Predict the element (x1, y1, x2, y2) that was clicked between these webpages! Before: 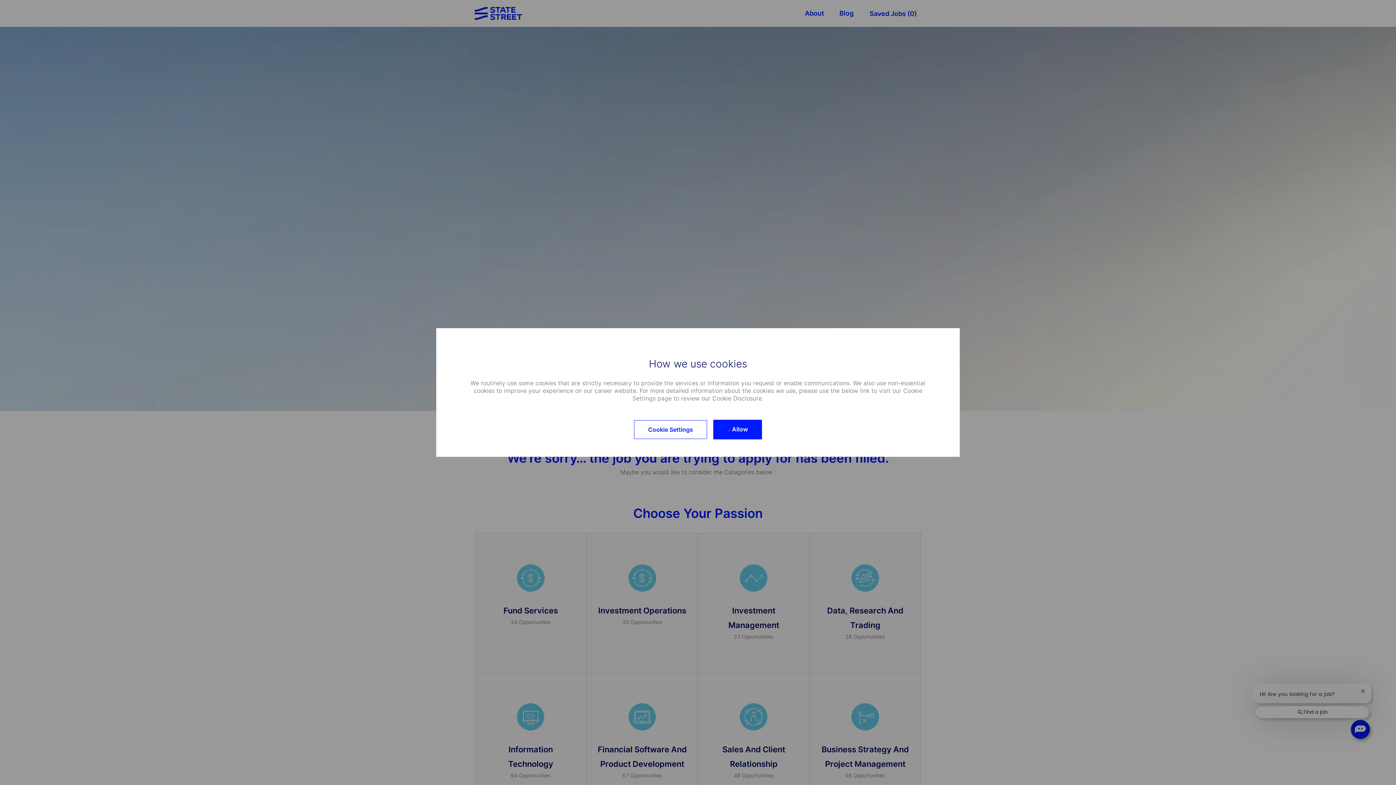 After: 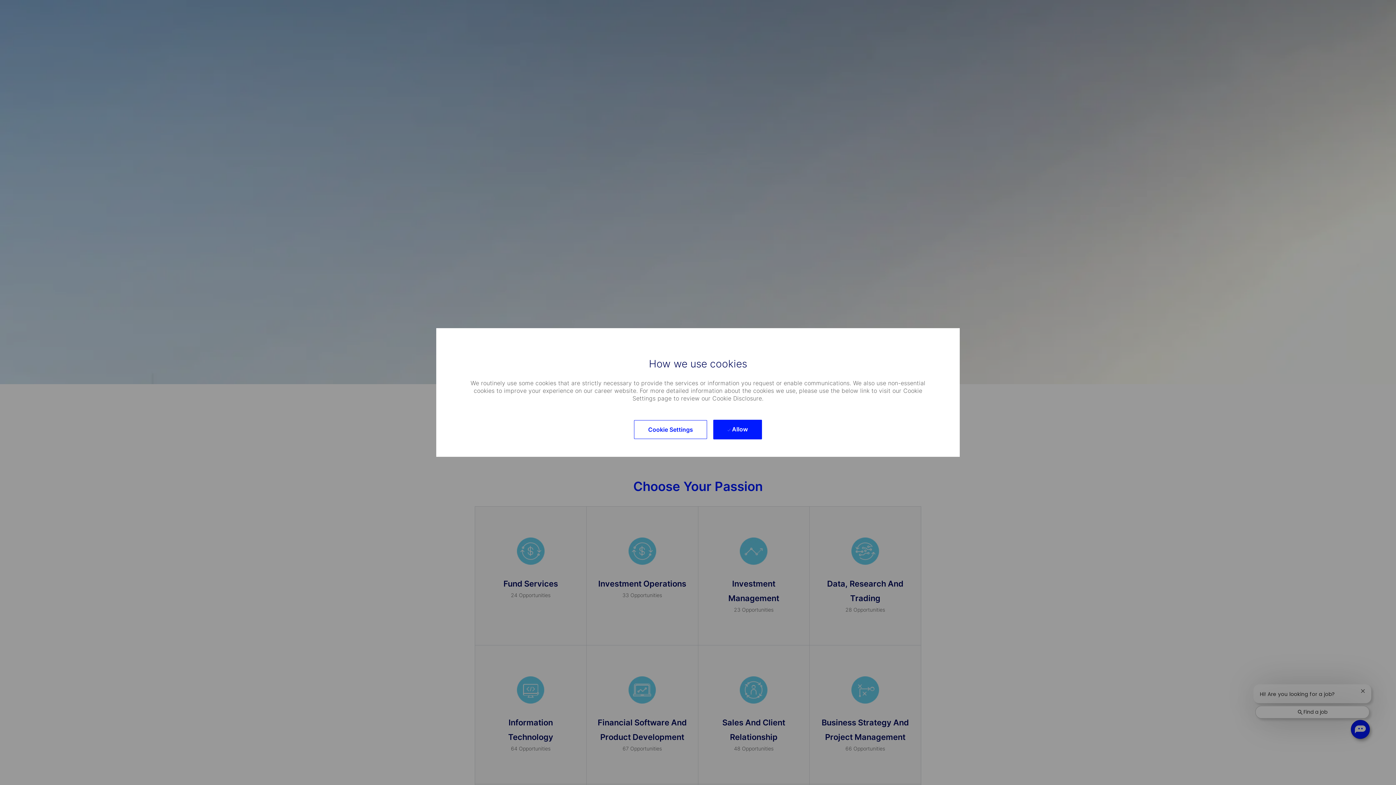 Action: label: Skip to main content bbox: (0, 0, 1396, 0)